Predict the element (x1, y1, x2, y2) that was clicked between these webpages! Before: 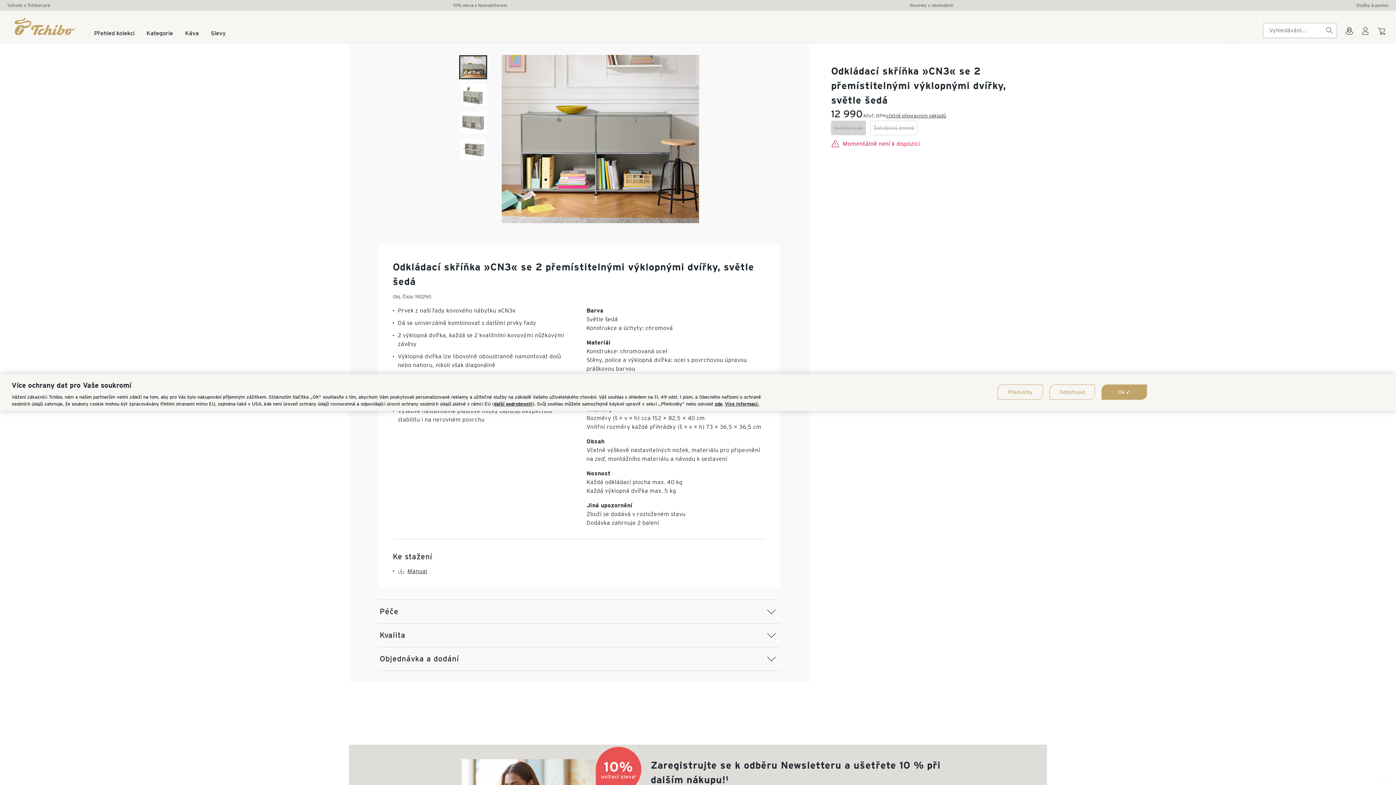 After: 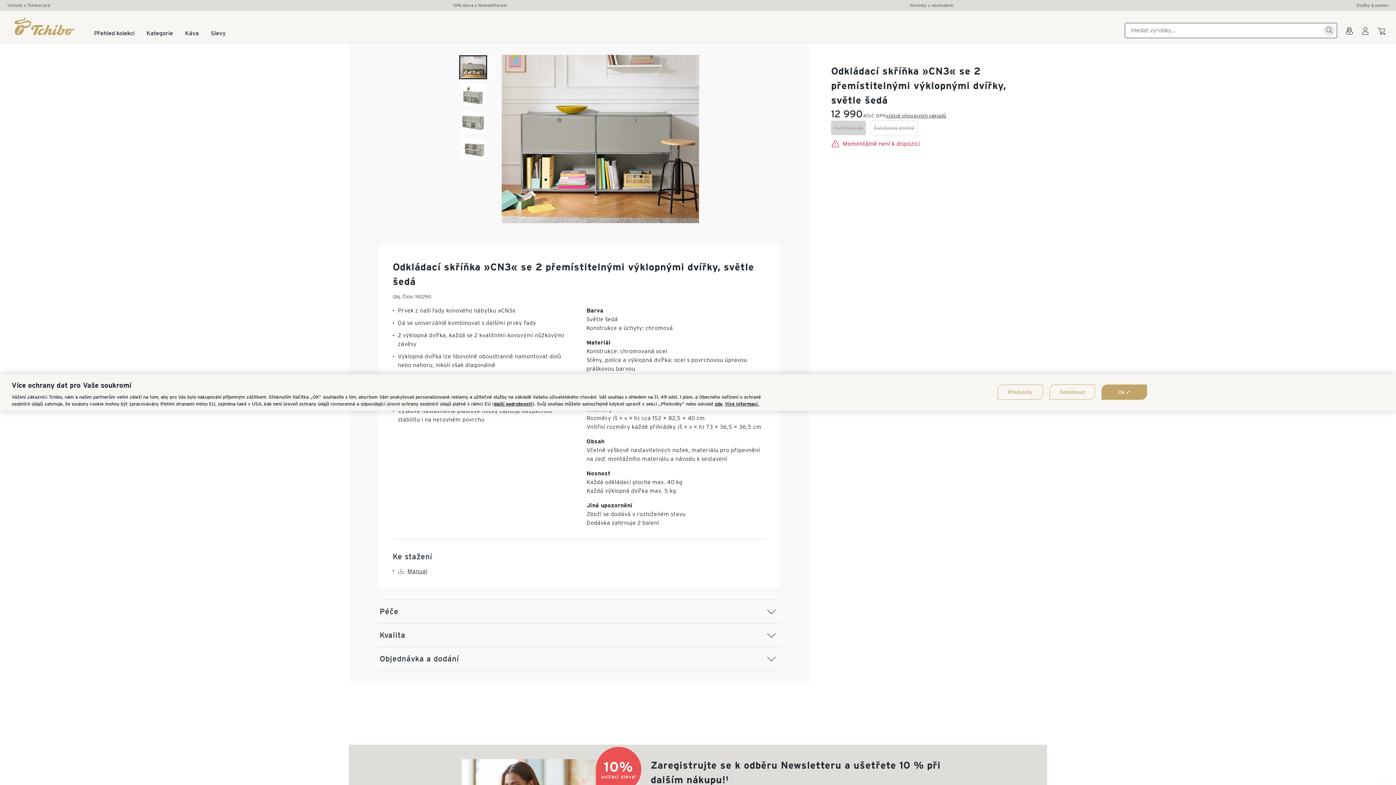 Action: bbox: (1323, 24, 1335, 36)